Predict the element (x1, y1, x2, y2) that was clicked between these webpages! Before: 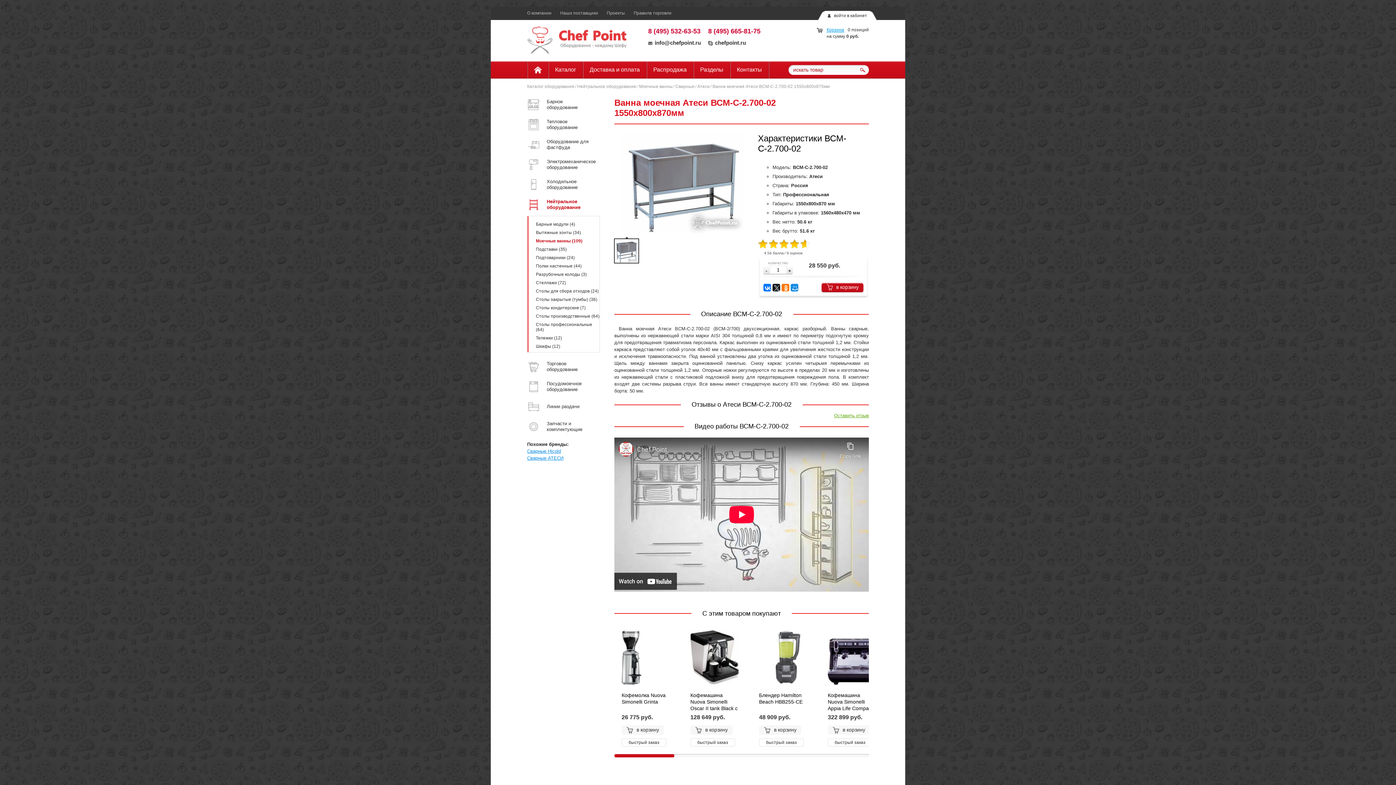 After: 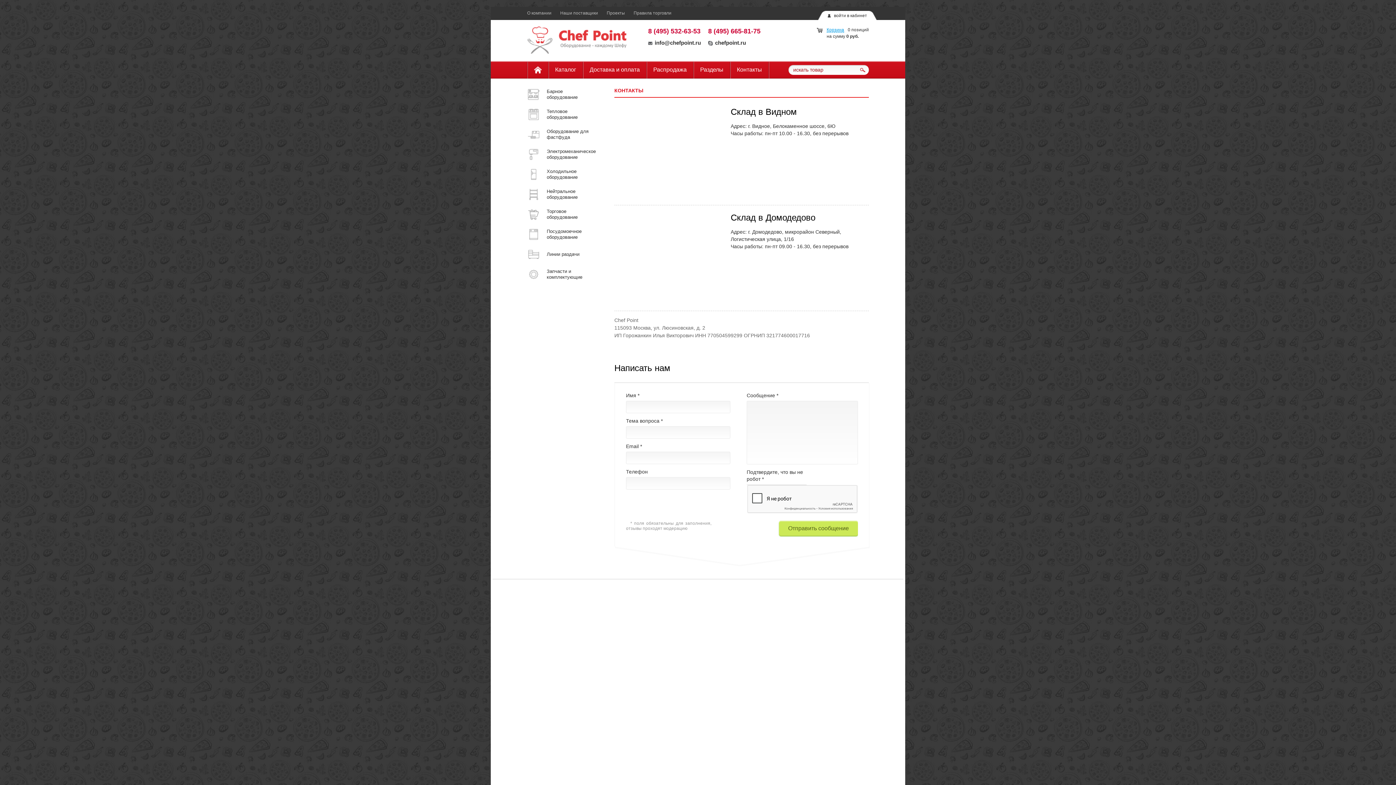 Action: label: Контакты bbox: (730, 61, 769, 78)